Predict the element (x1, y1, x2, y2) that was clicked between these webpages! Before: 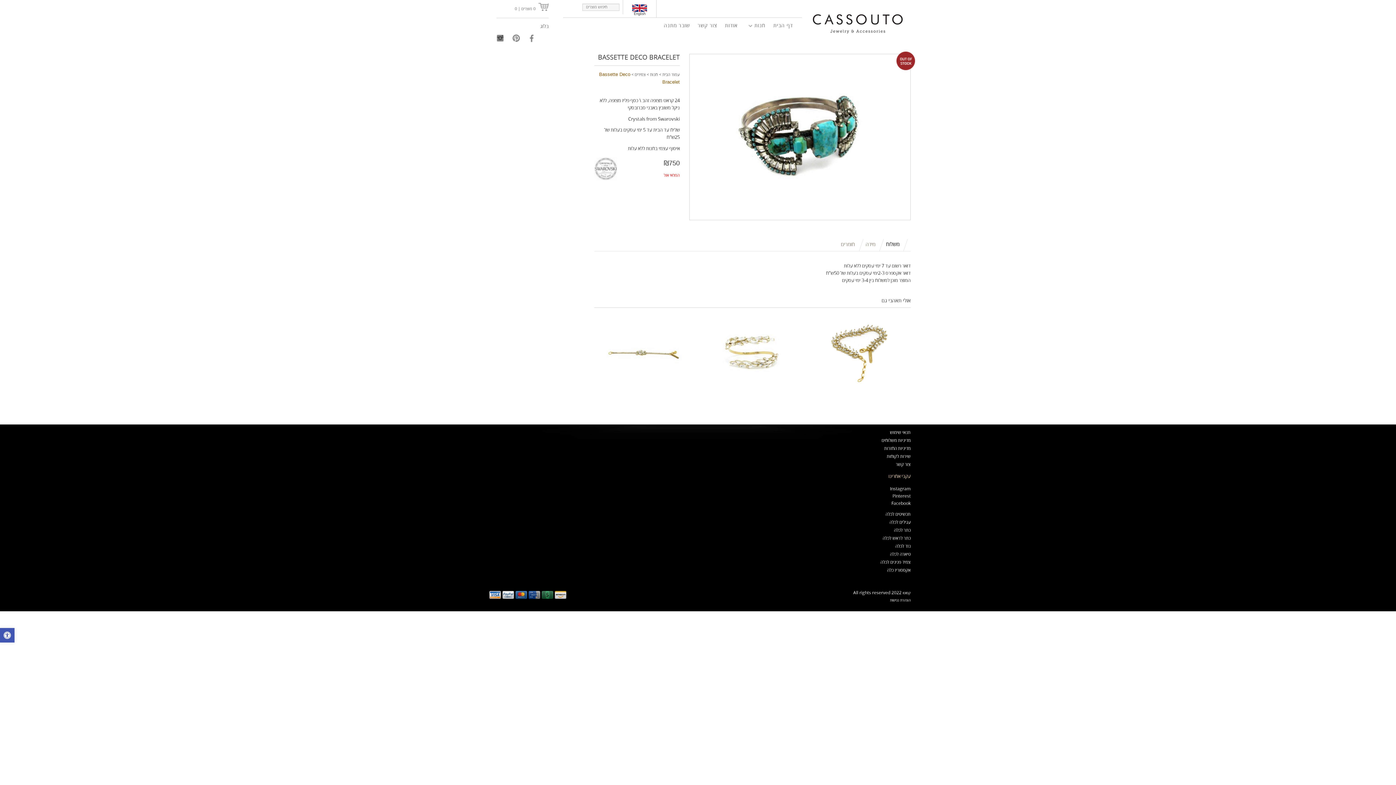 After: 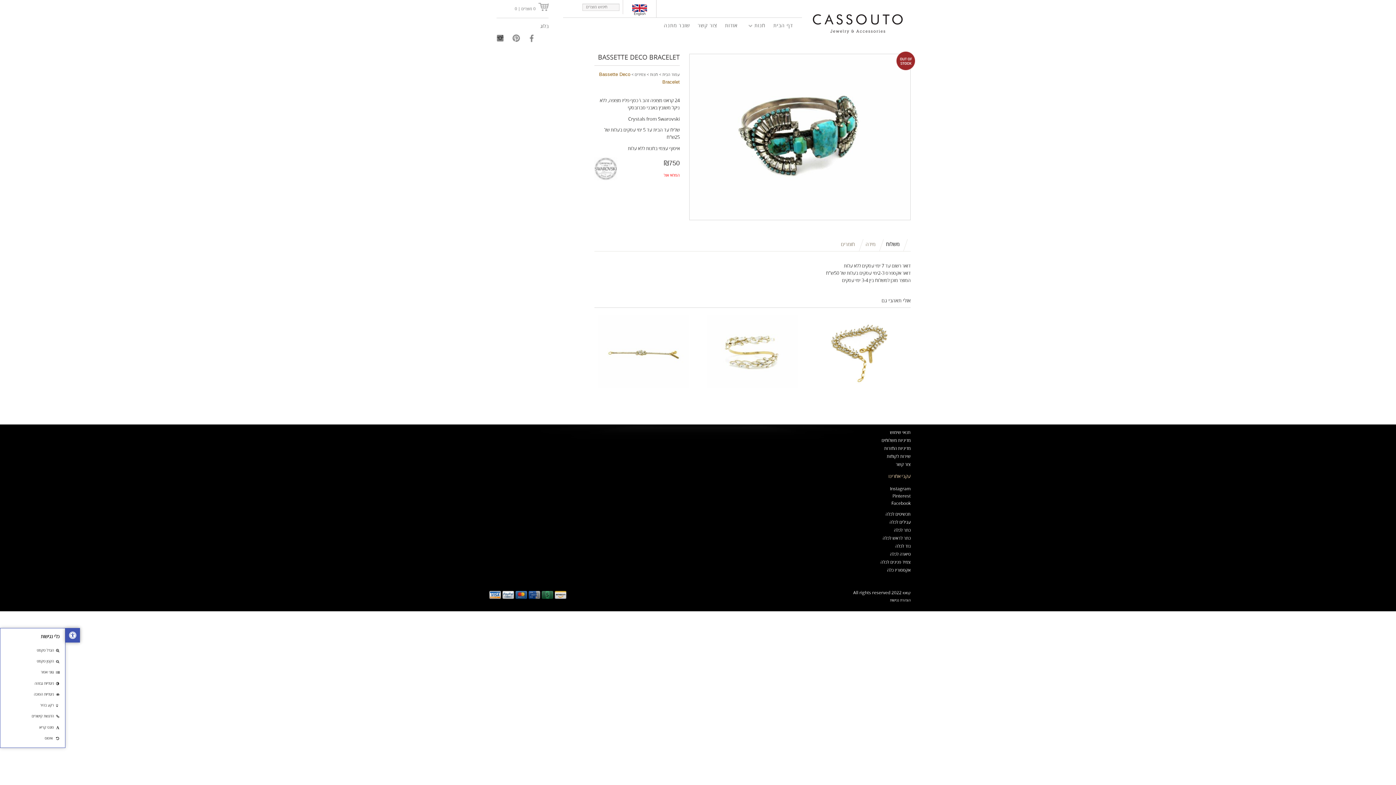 Action: label: פתח סרגל נגישות bbox: (0, 628, 14, 642)